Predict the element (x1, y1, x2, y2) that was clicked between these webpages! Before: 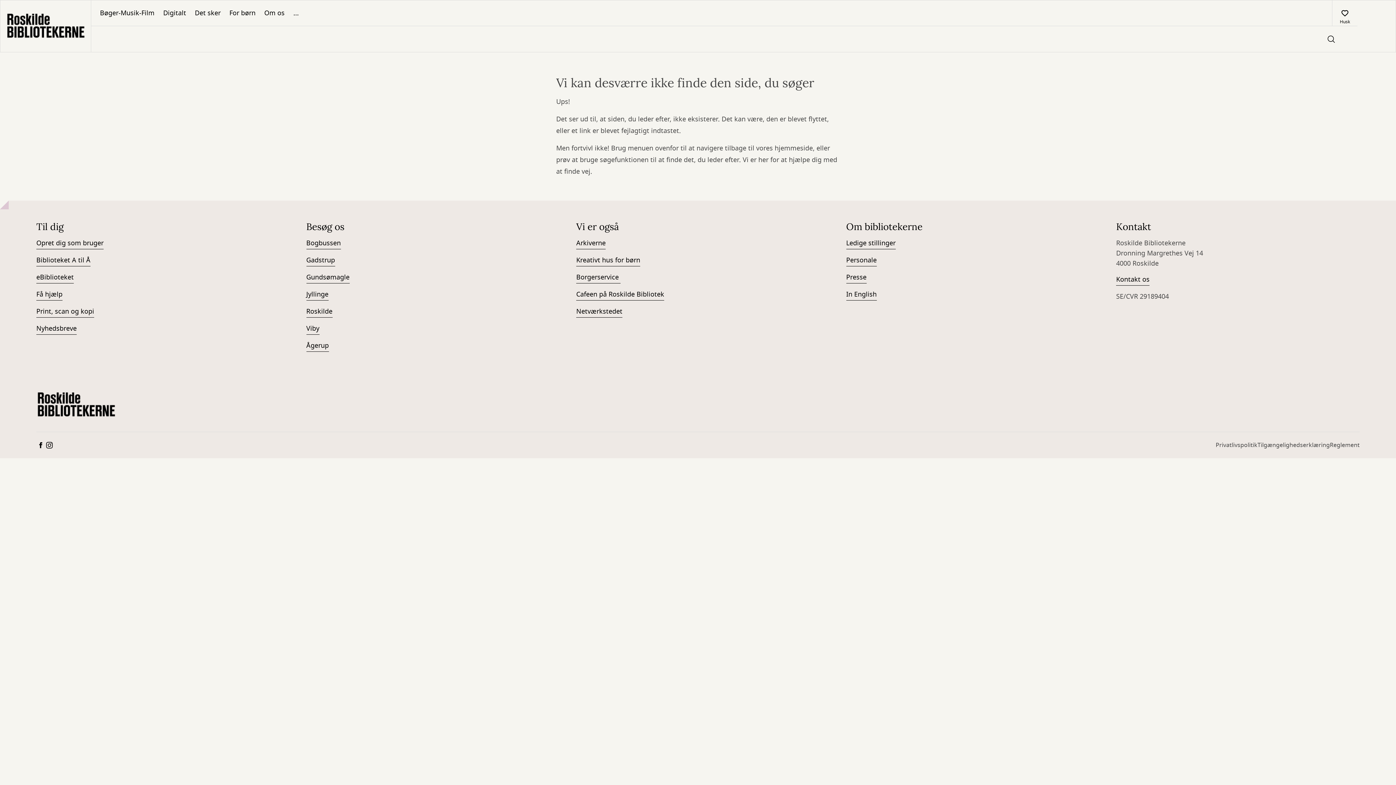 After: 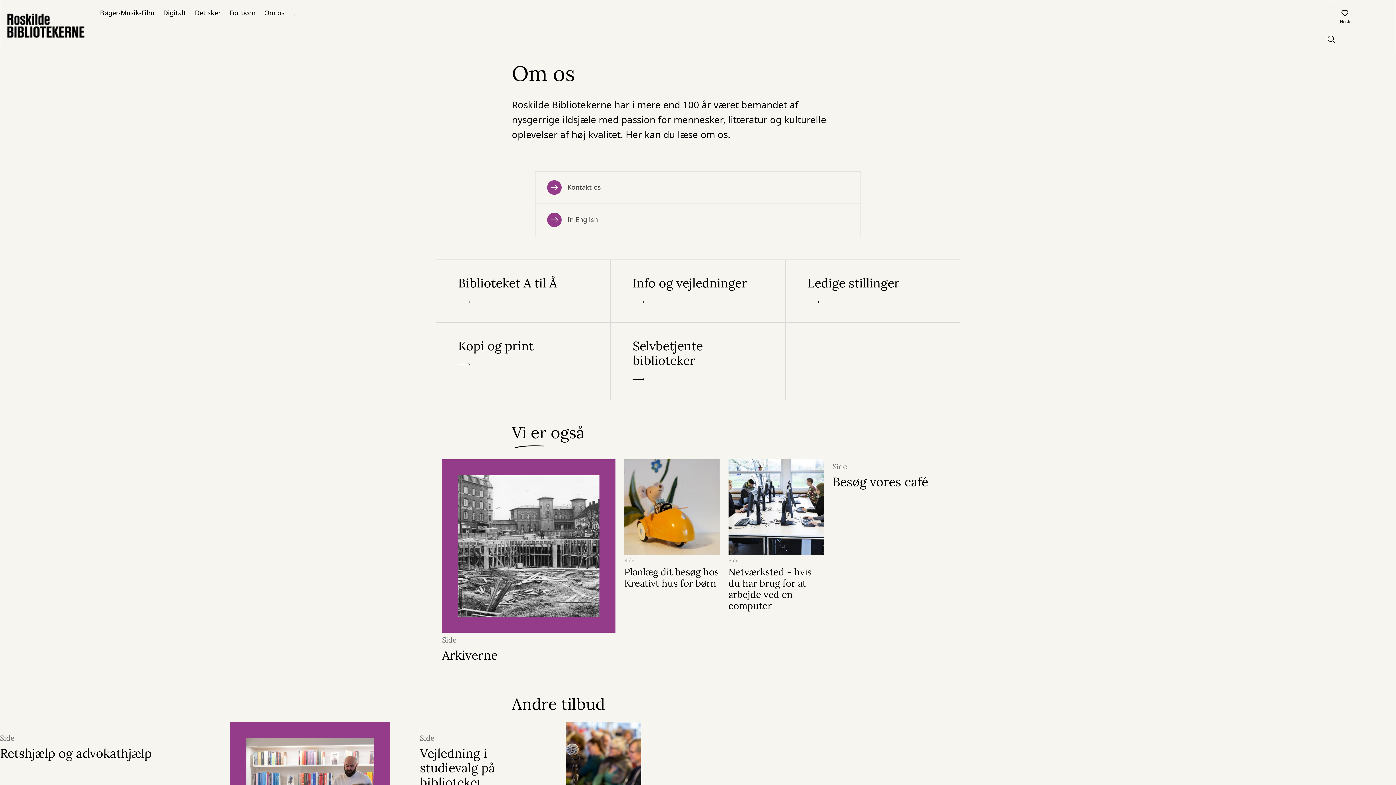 Action: label: Om os bbox: (260, 0, 289, 25)